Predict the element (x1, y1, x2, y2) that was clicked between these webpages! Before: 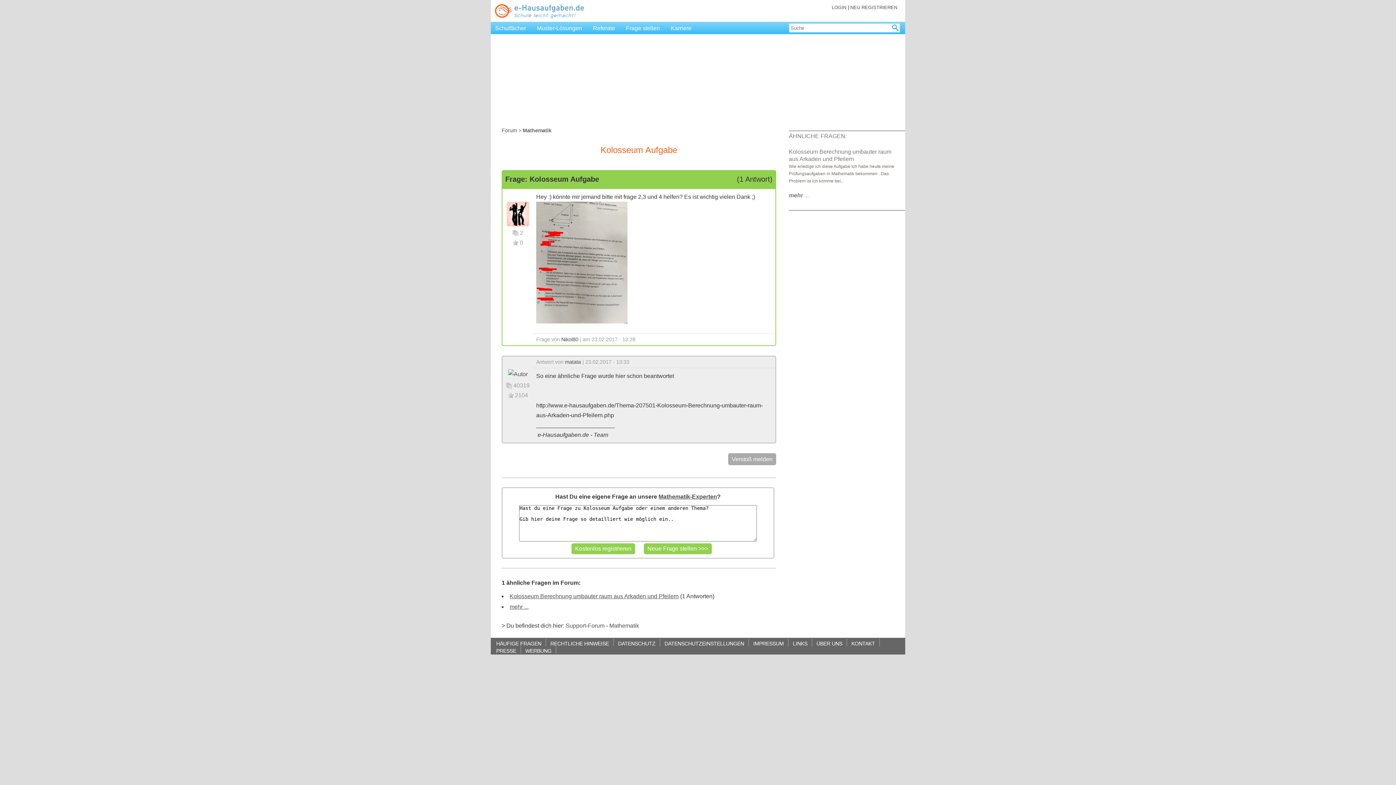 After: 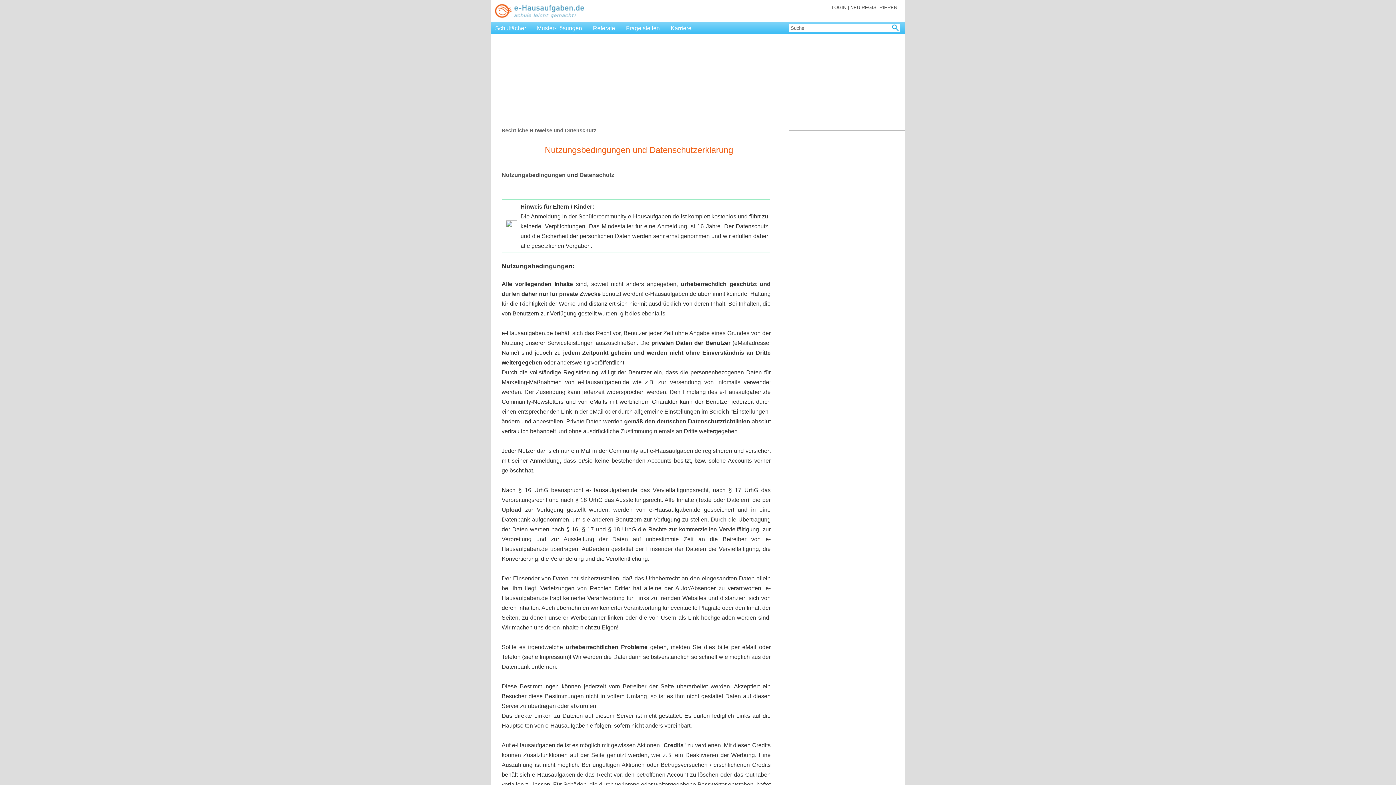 Action: label: RECHTLICHE HINWEISE bbox: (550, 639, 609, 646)